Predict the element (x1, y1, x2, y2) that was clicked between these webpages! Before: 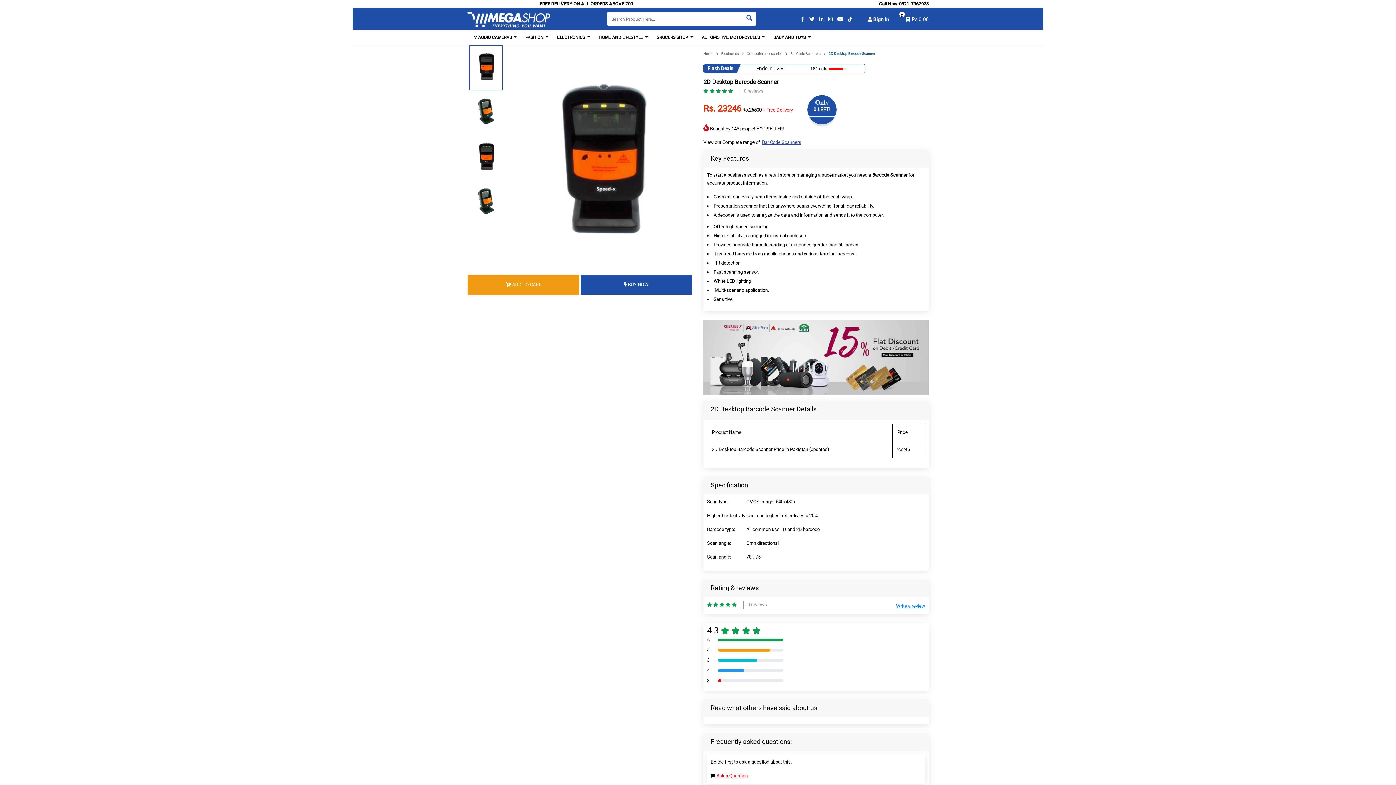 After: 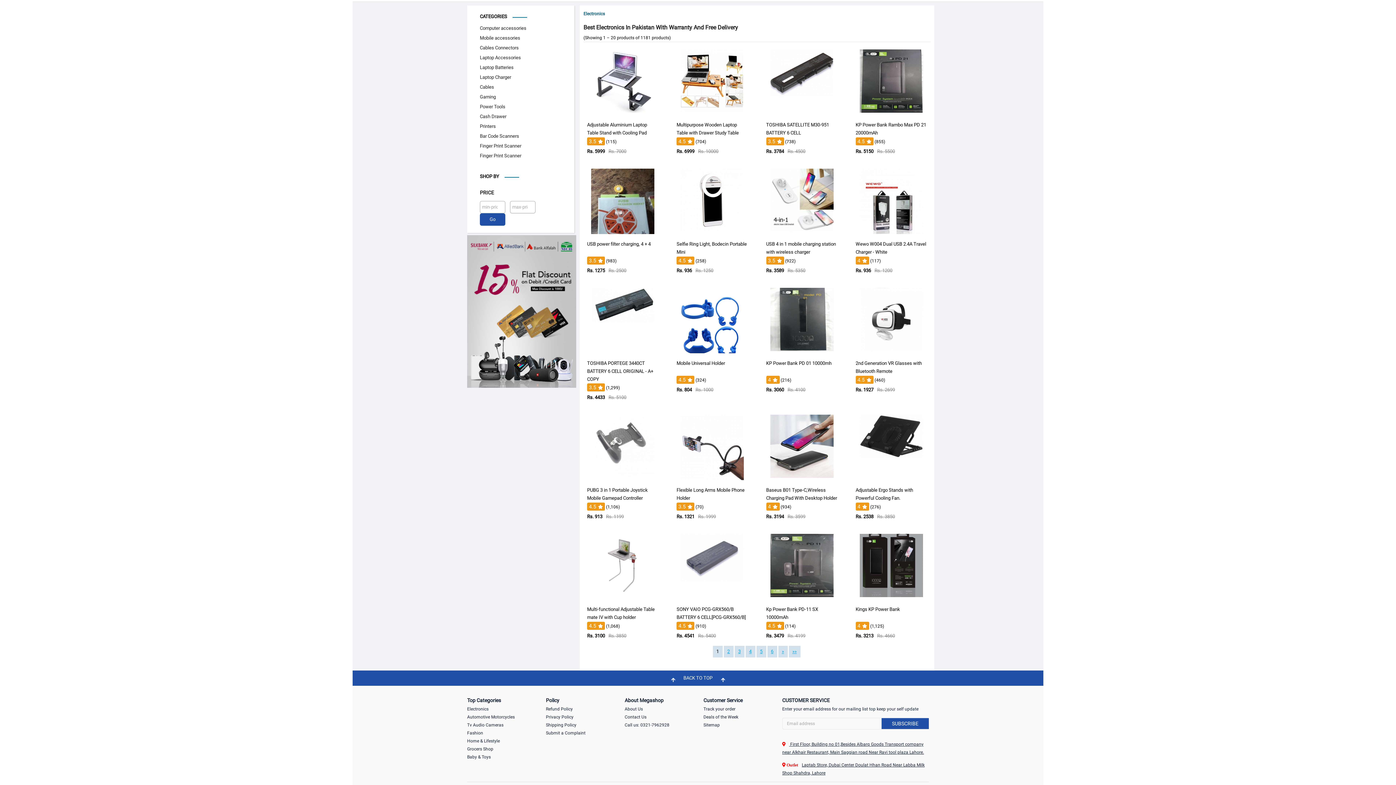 Action: label: Electronics bbox: (721, 49, 738, 57)